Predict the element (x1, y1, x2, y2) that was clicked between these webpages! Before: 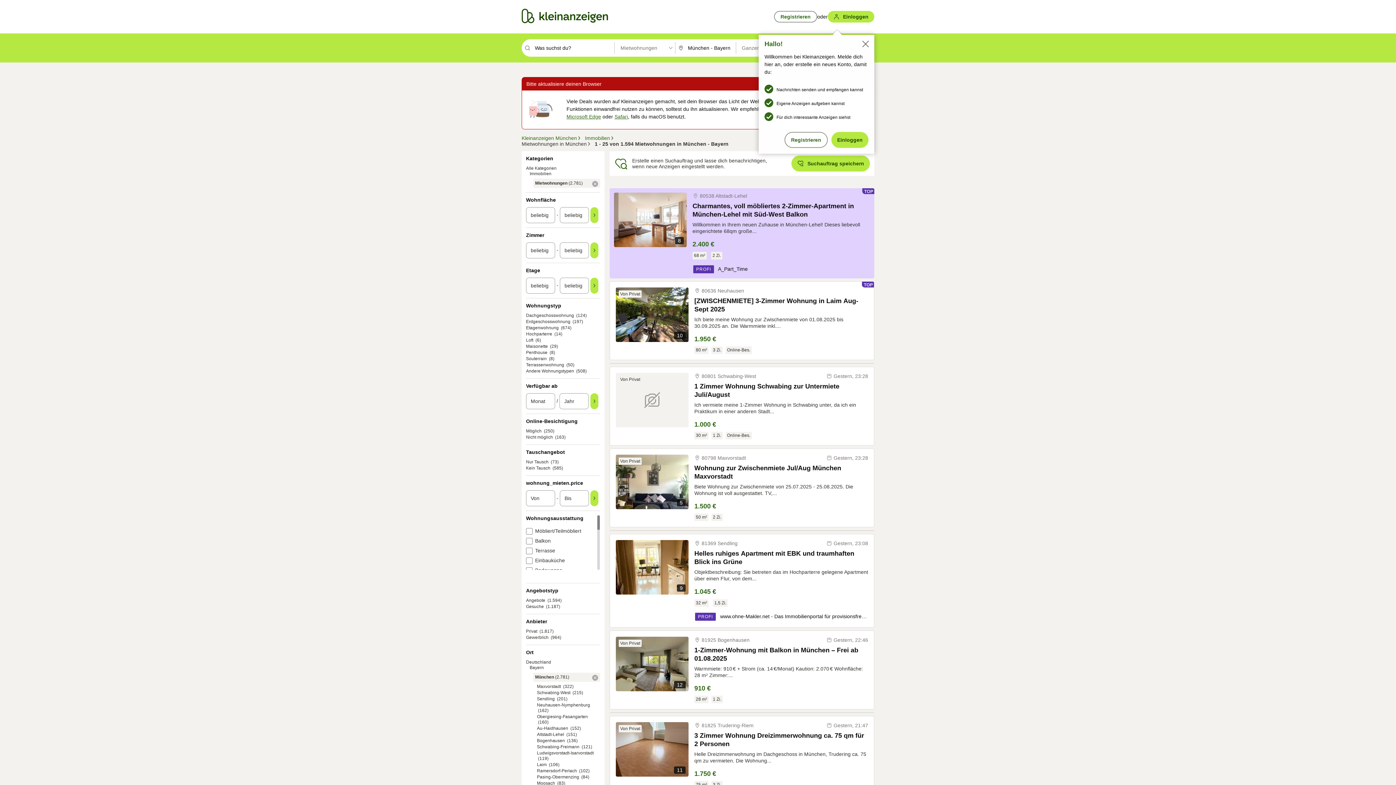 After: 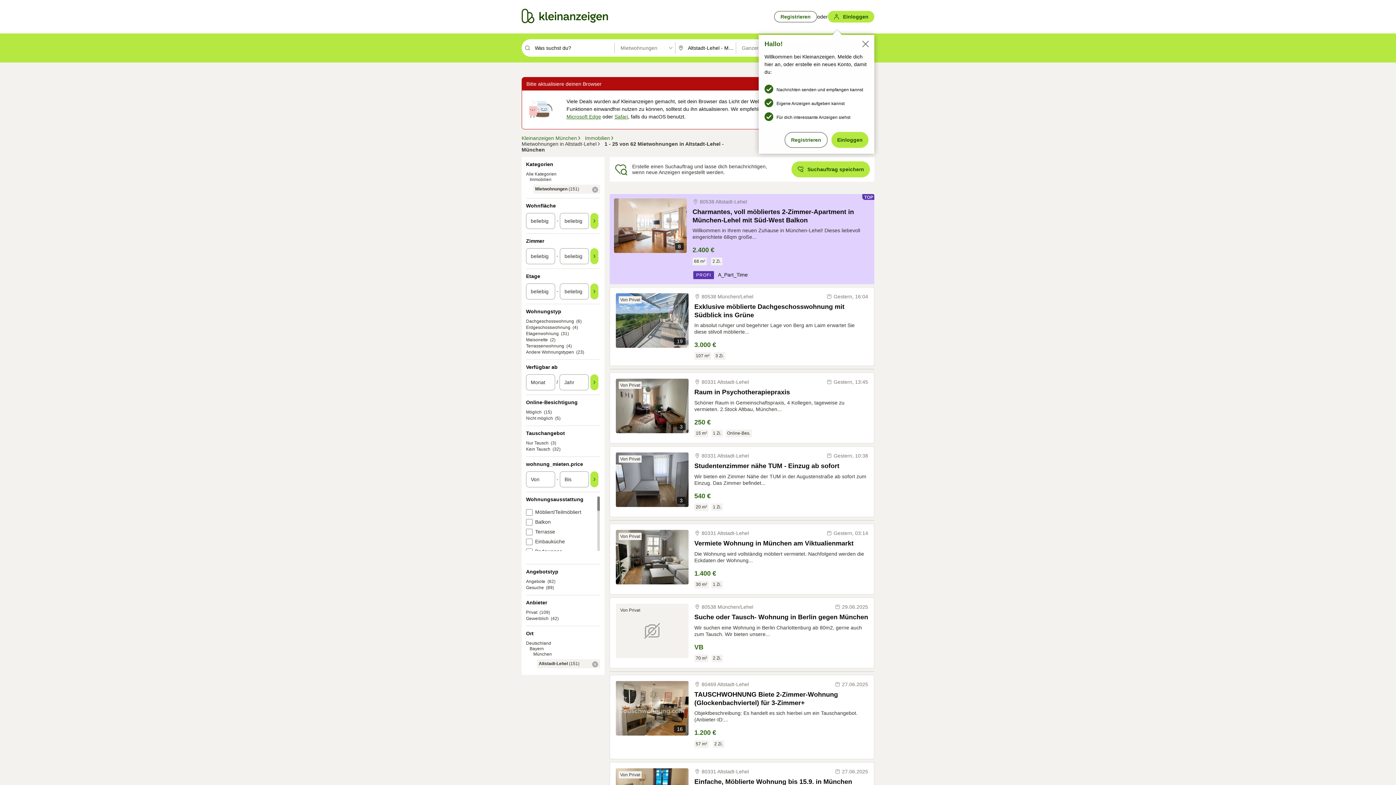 Action: bbox: (537, 732, 564, 737) label: Altstadt-Lehel